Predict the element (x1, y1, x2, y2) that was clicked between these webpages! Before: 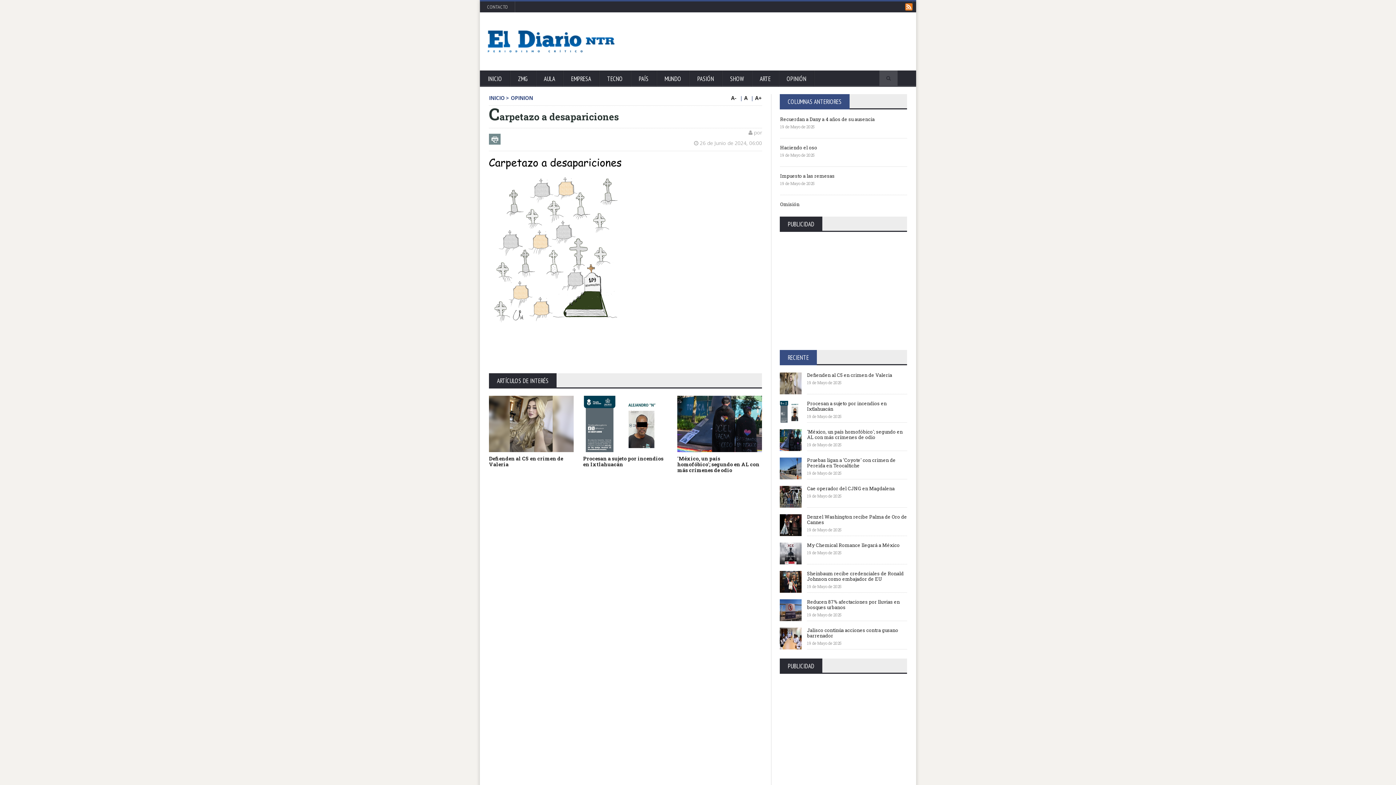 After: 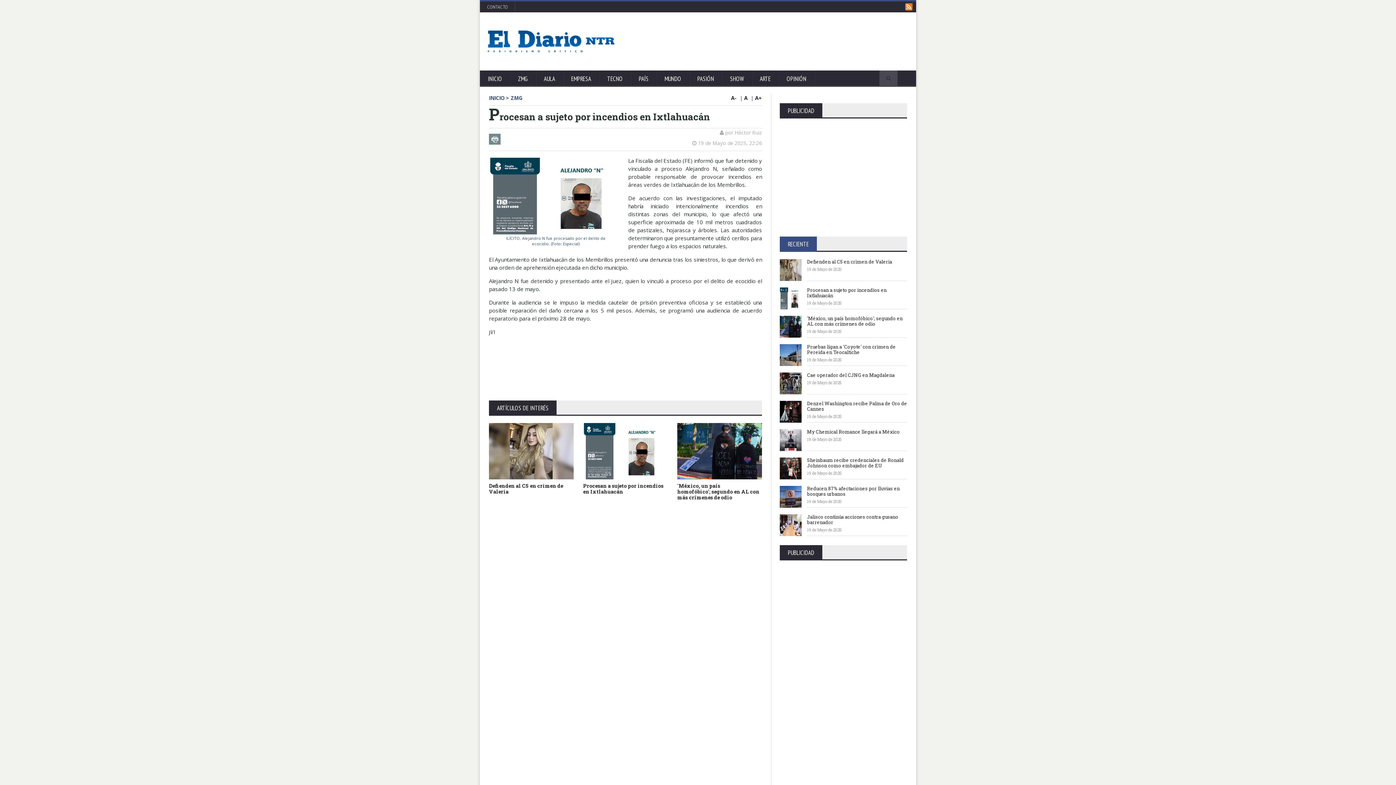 Action: bbox: (583, 455, 663, 467) label: Procesan a sujeto por incendios en Ixtlahuacán